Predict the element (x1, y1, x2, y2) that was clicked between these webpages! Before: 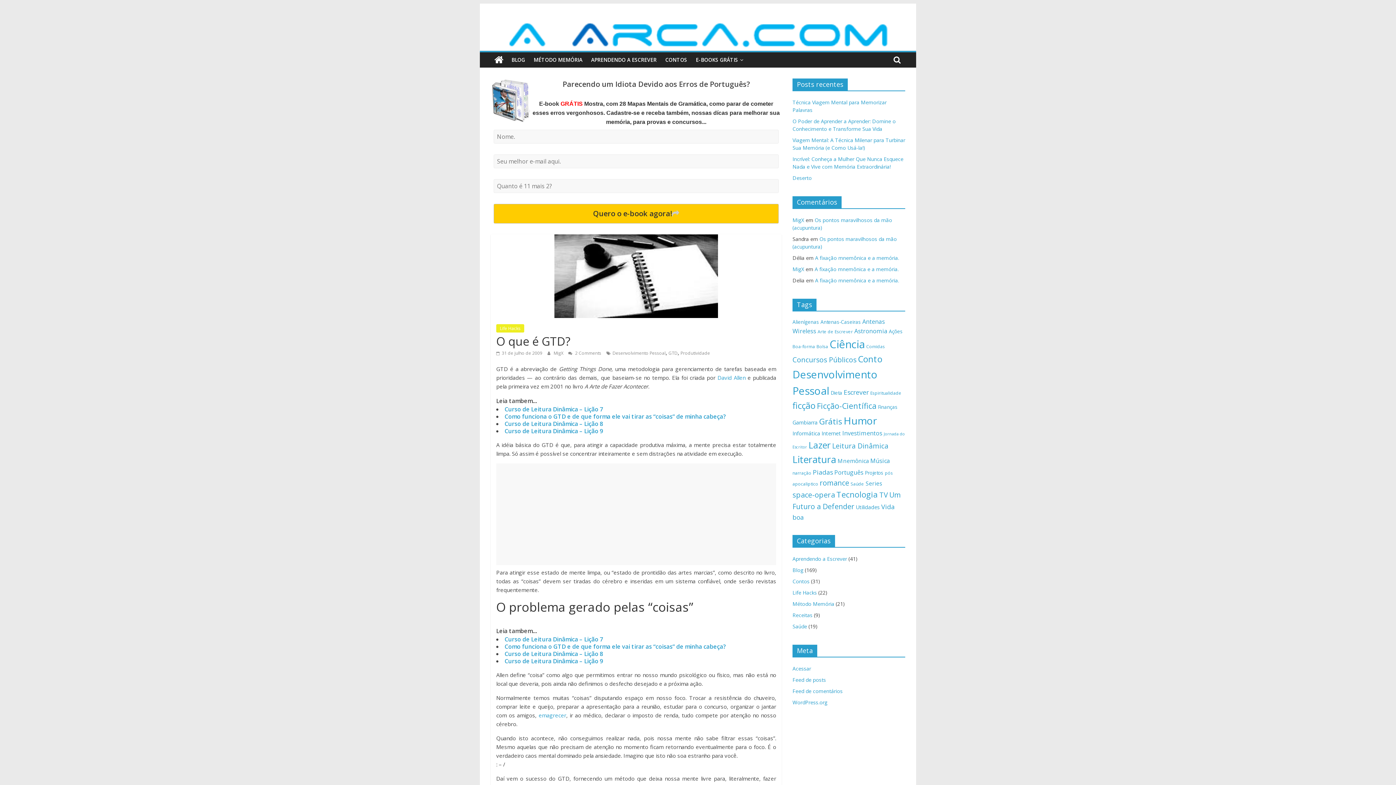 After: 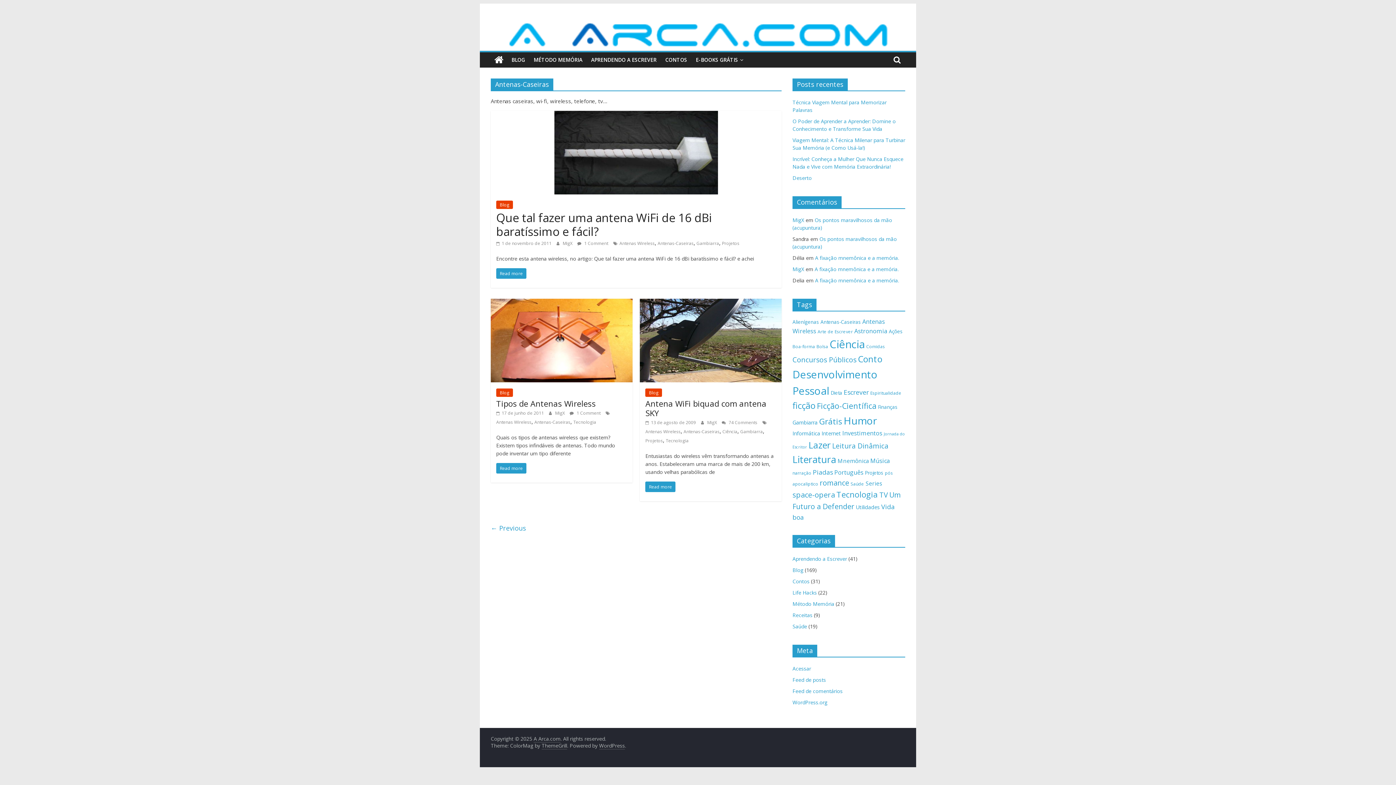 Action: label: Antenas-Caseiras (6 itens) bbox: (820, 318, 861, 325)